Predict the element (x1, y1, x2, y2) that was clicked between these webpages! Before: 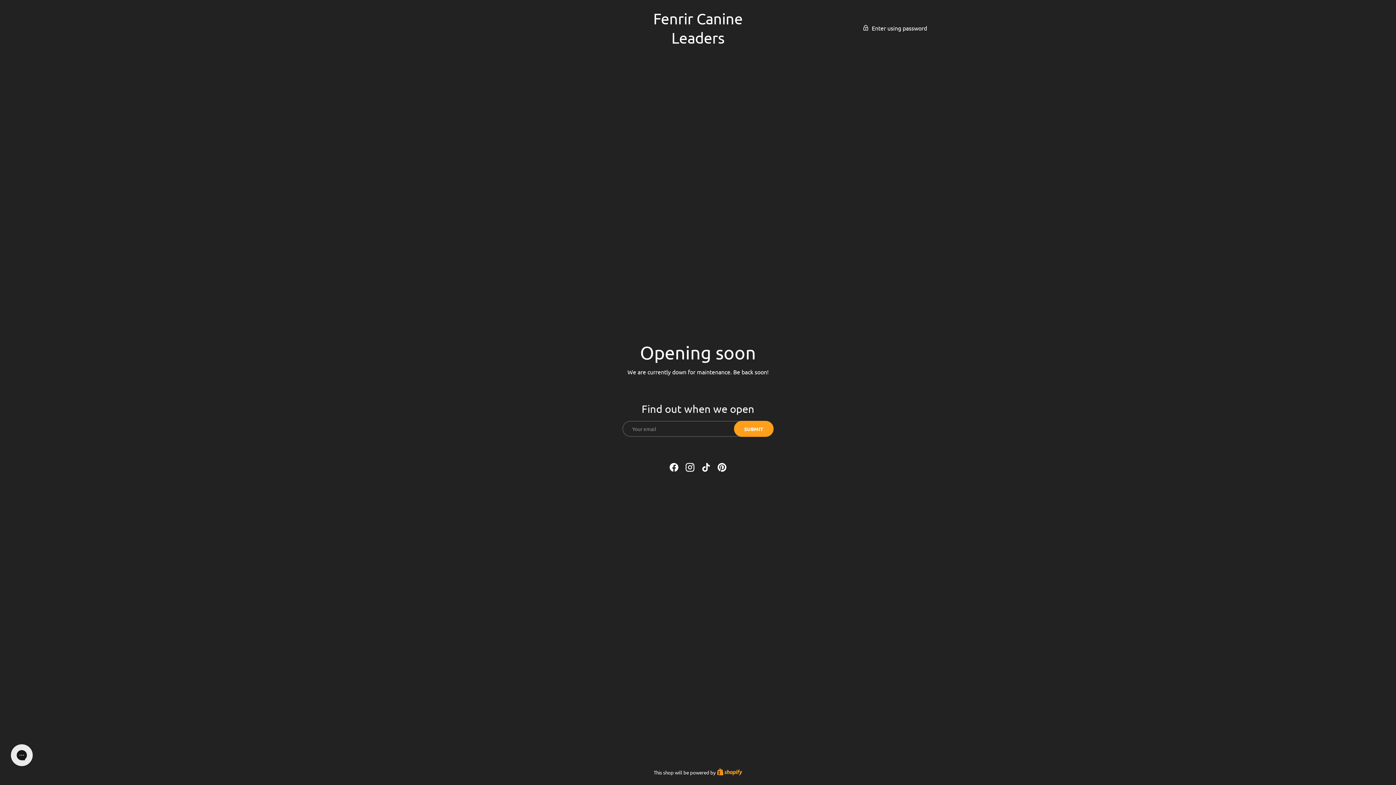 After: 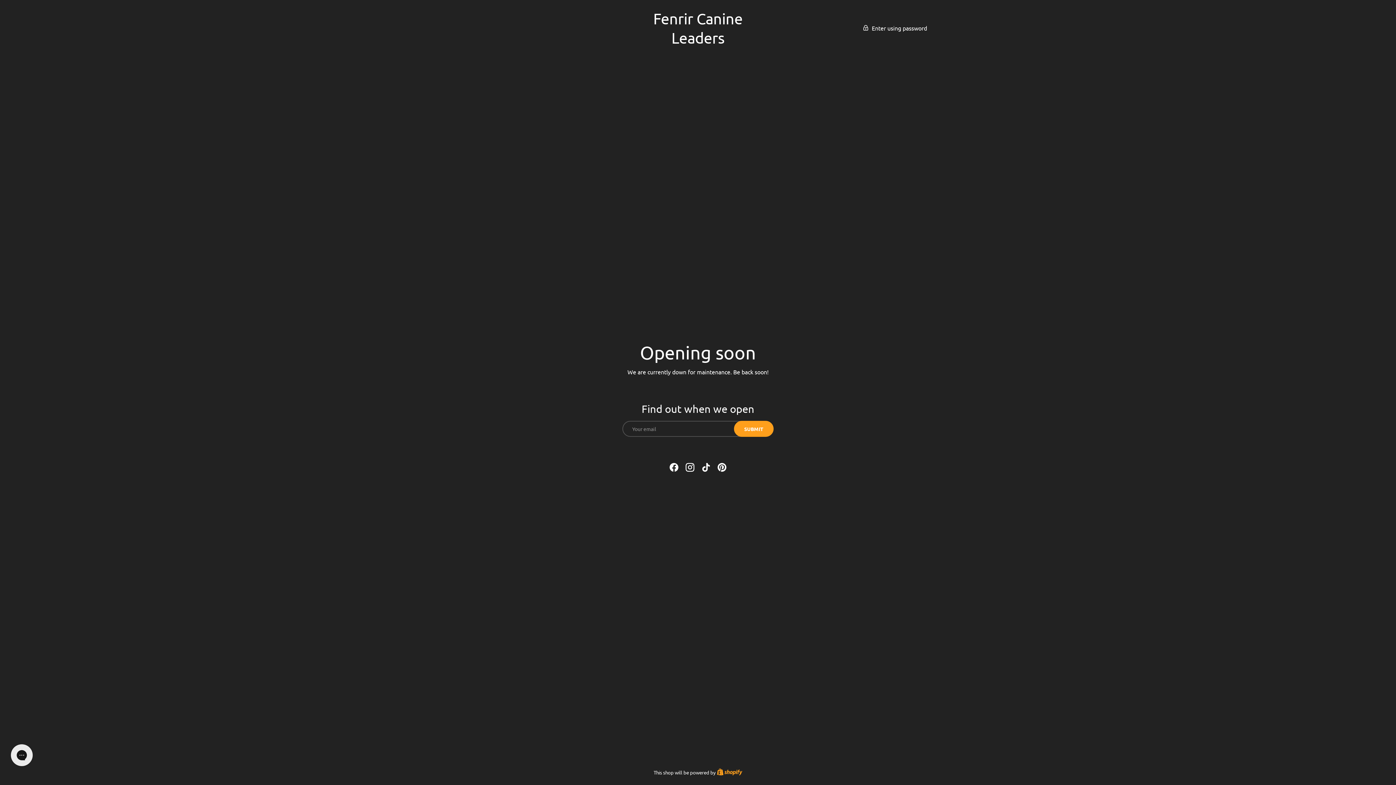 Action: bbox: (717, 768, 742, 776) label: Shopify